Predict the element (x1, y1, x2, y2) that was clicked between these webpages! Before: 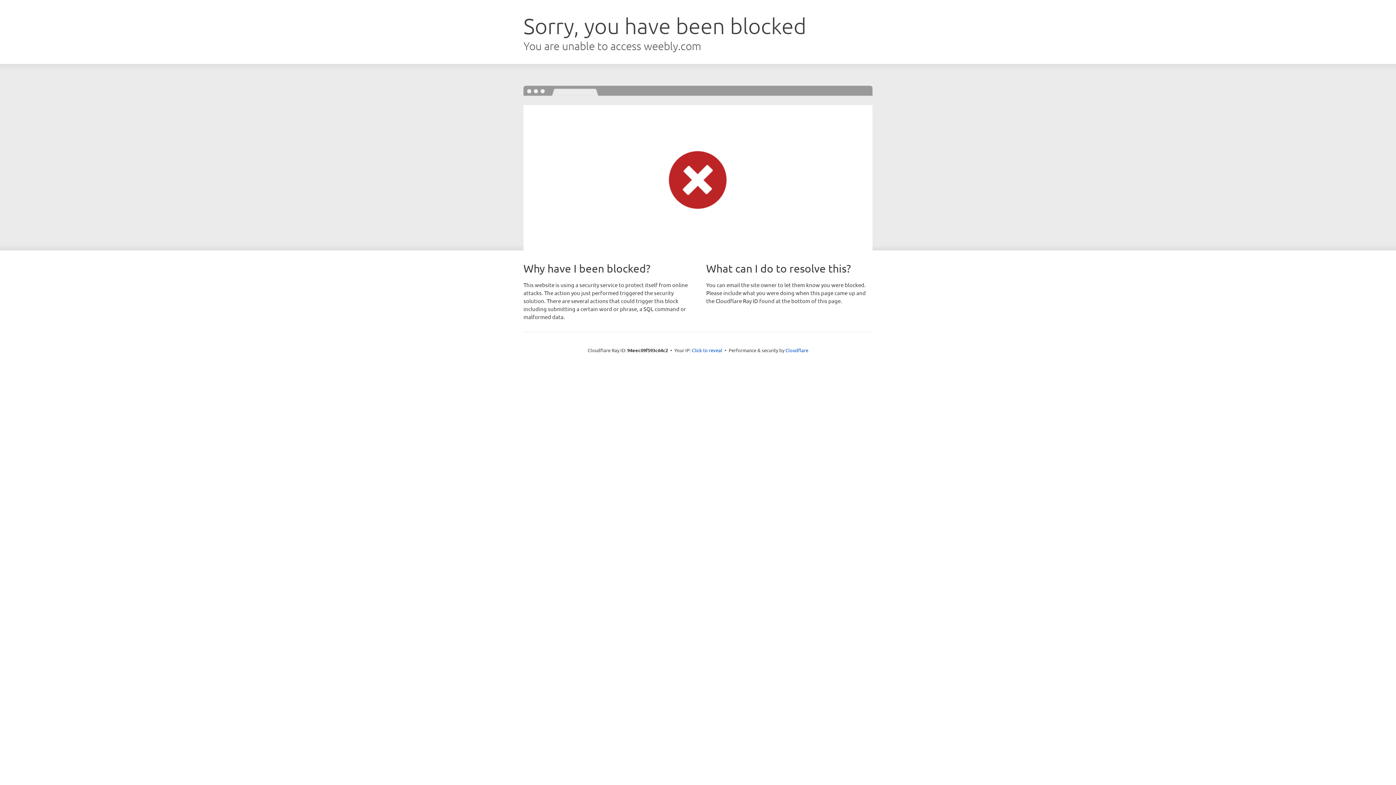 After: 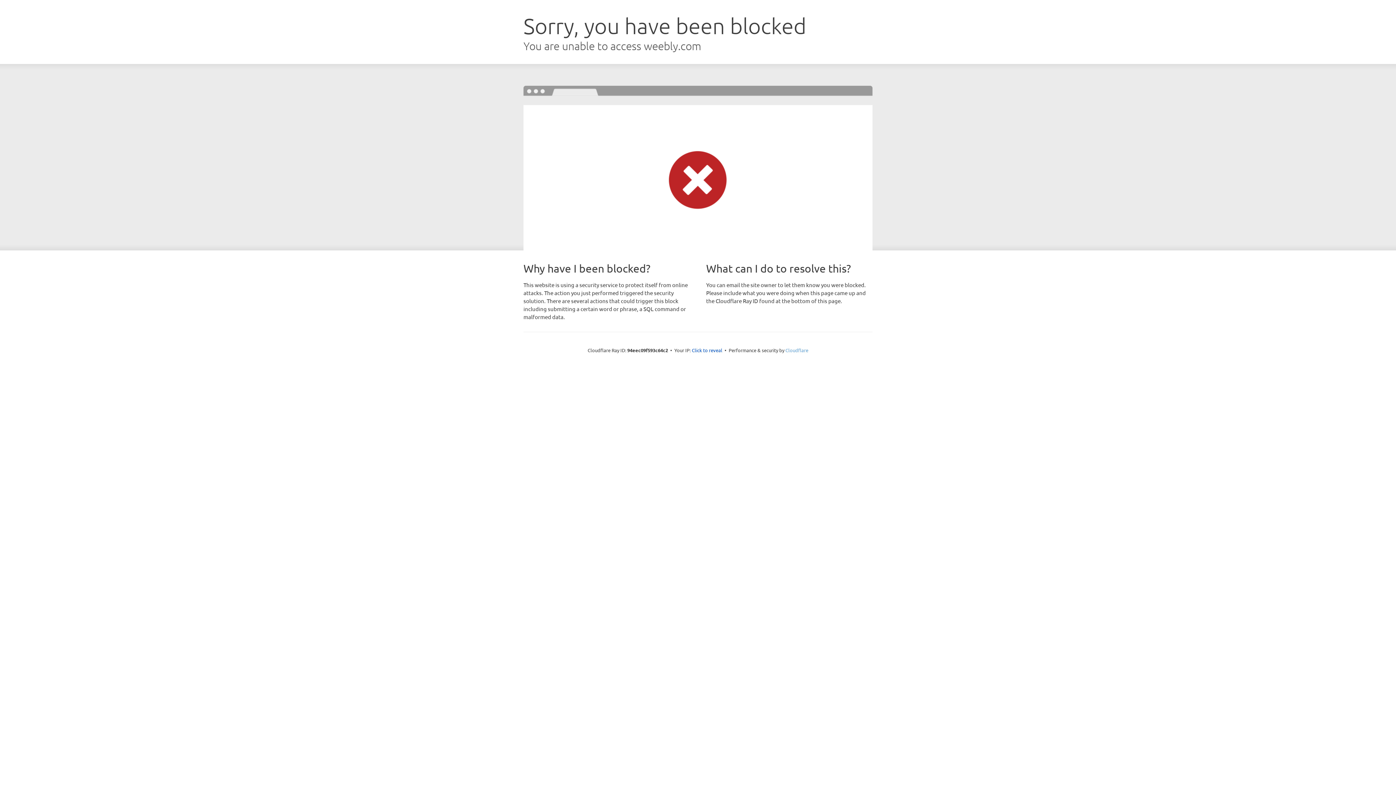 Action: bbox: (785, 347, 808, 353) label: Cloudflare